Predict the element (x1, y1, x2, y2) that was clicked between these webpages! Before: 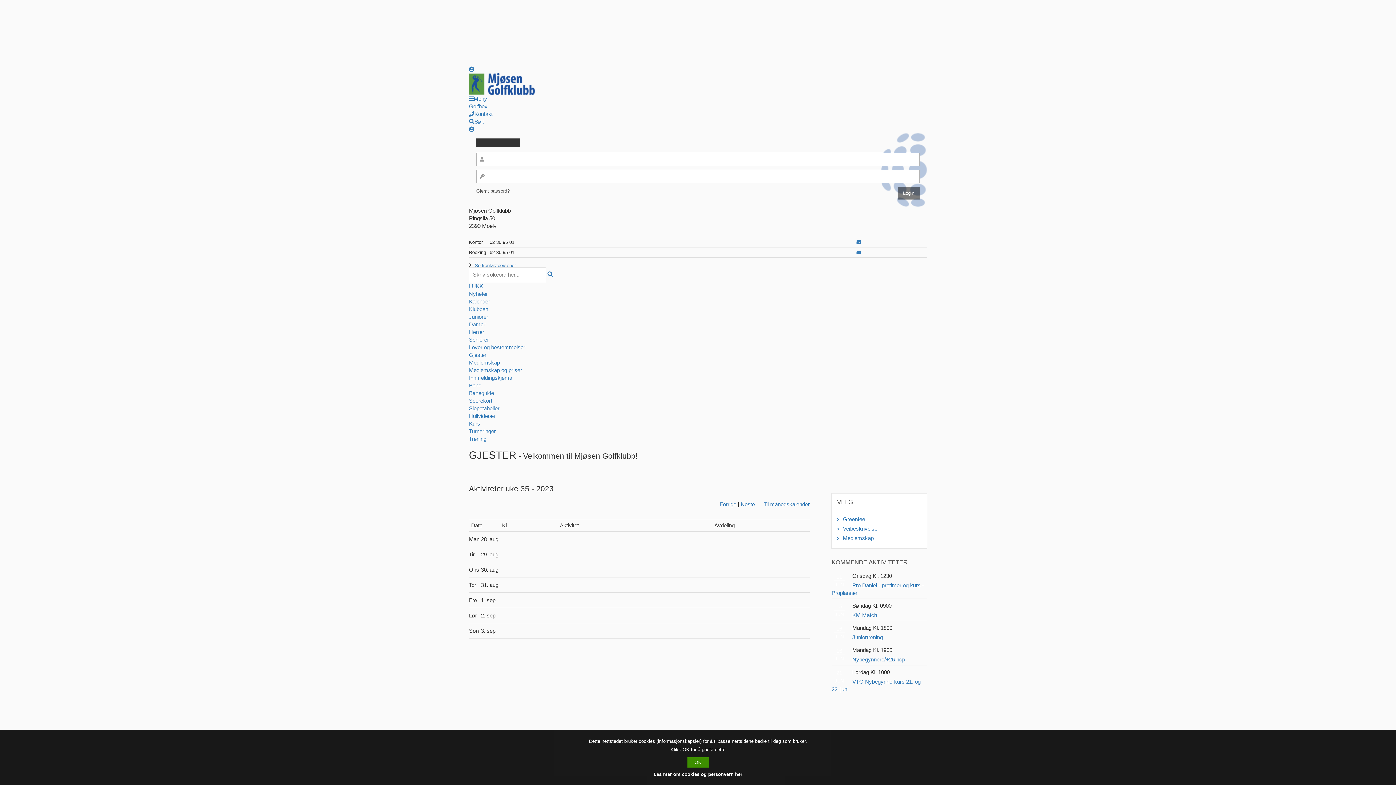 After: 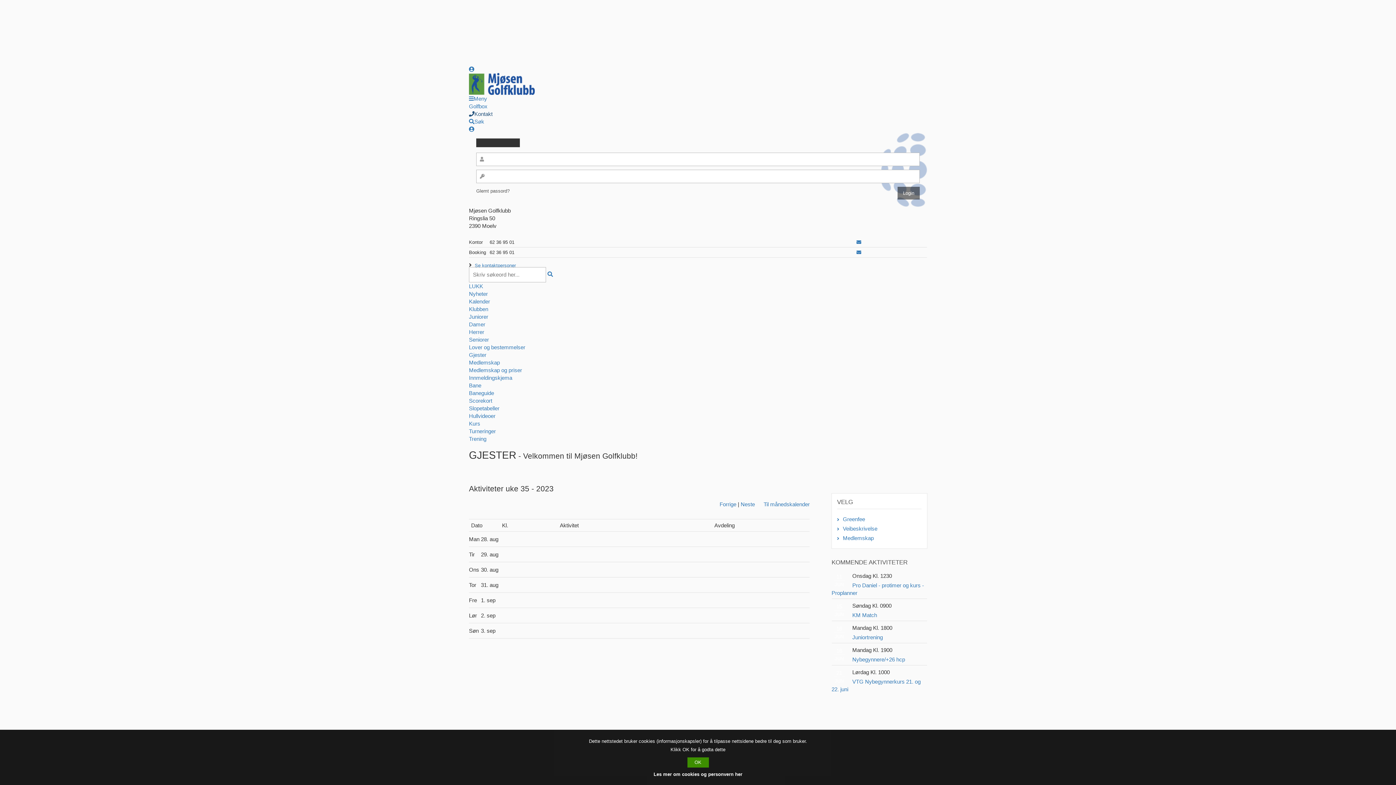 Action: label: Kontakt bbox: (469, 110, 492, 117)